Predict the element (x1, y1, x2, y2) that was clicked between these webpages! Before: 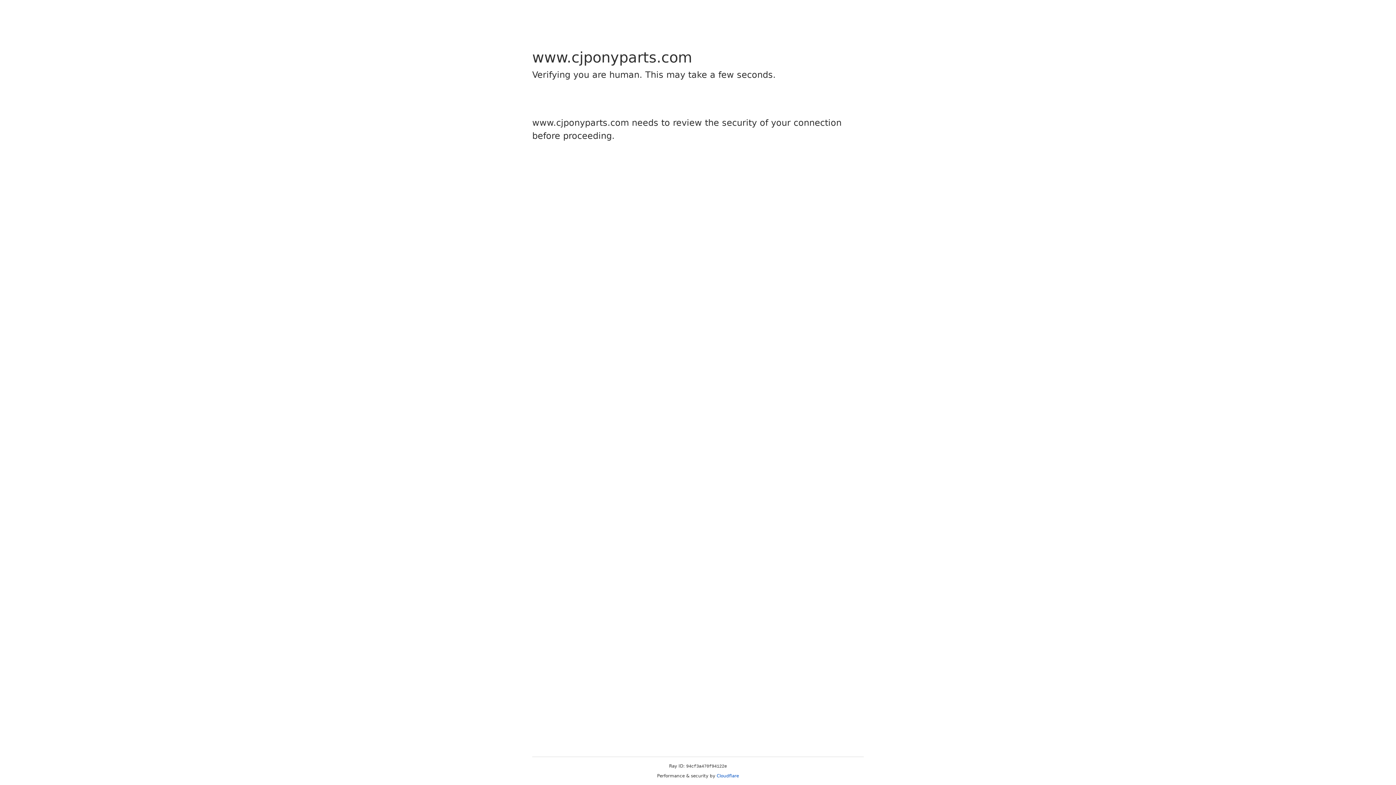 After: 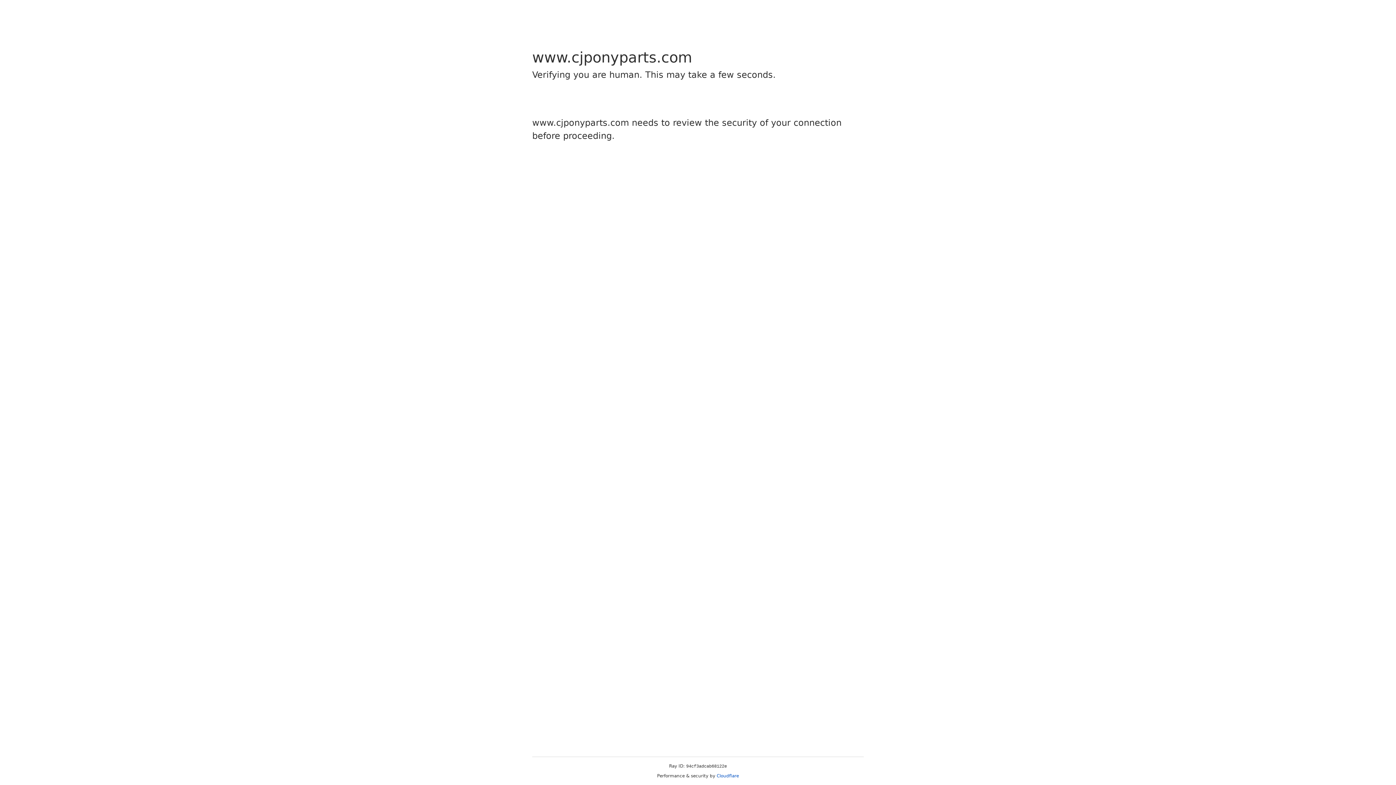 Action: bbox: (716, 773, 739, 778) label: Cloudflare